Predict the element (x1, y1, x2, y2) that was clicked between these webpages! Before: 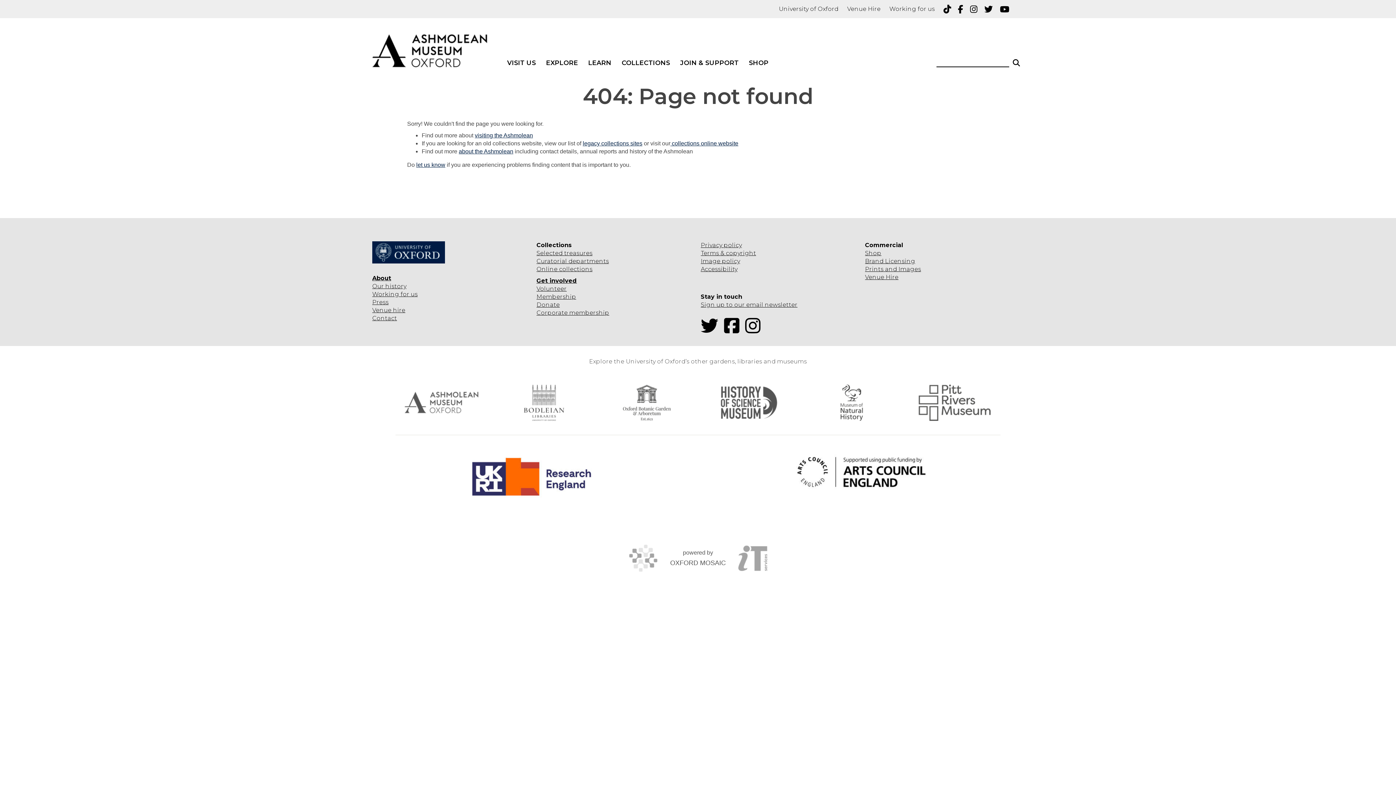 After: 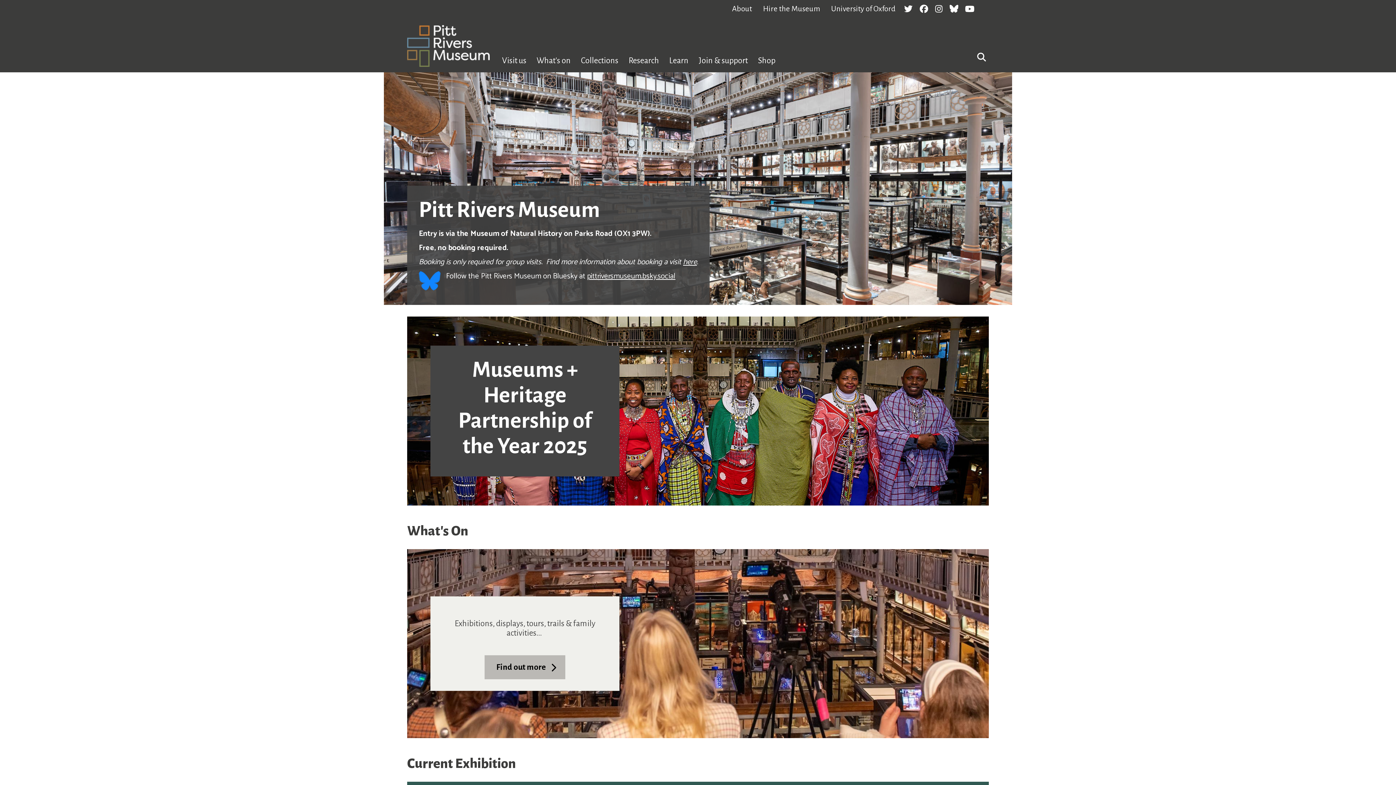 Action: bbox: (913, 398, 996, 405)